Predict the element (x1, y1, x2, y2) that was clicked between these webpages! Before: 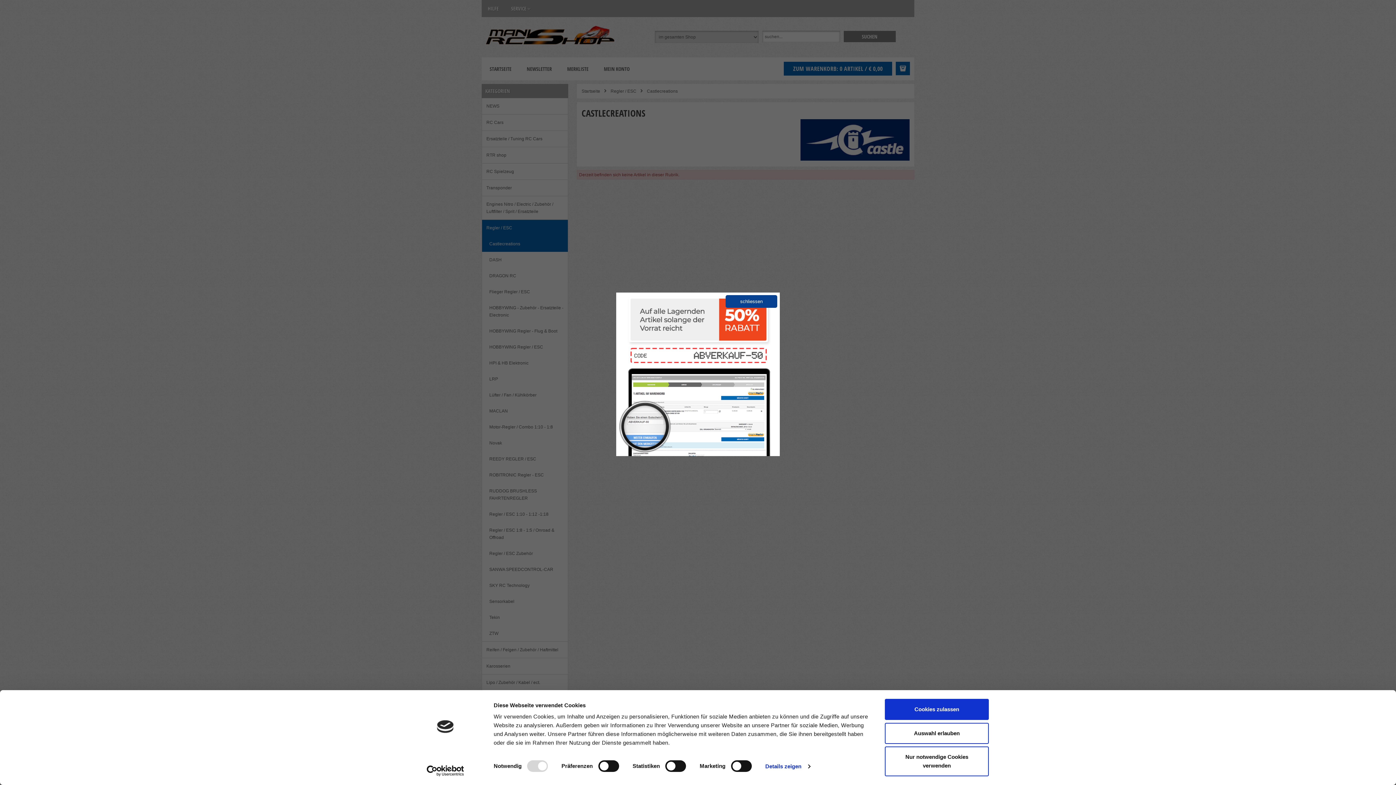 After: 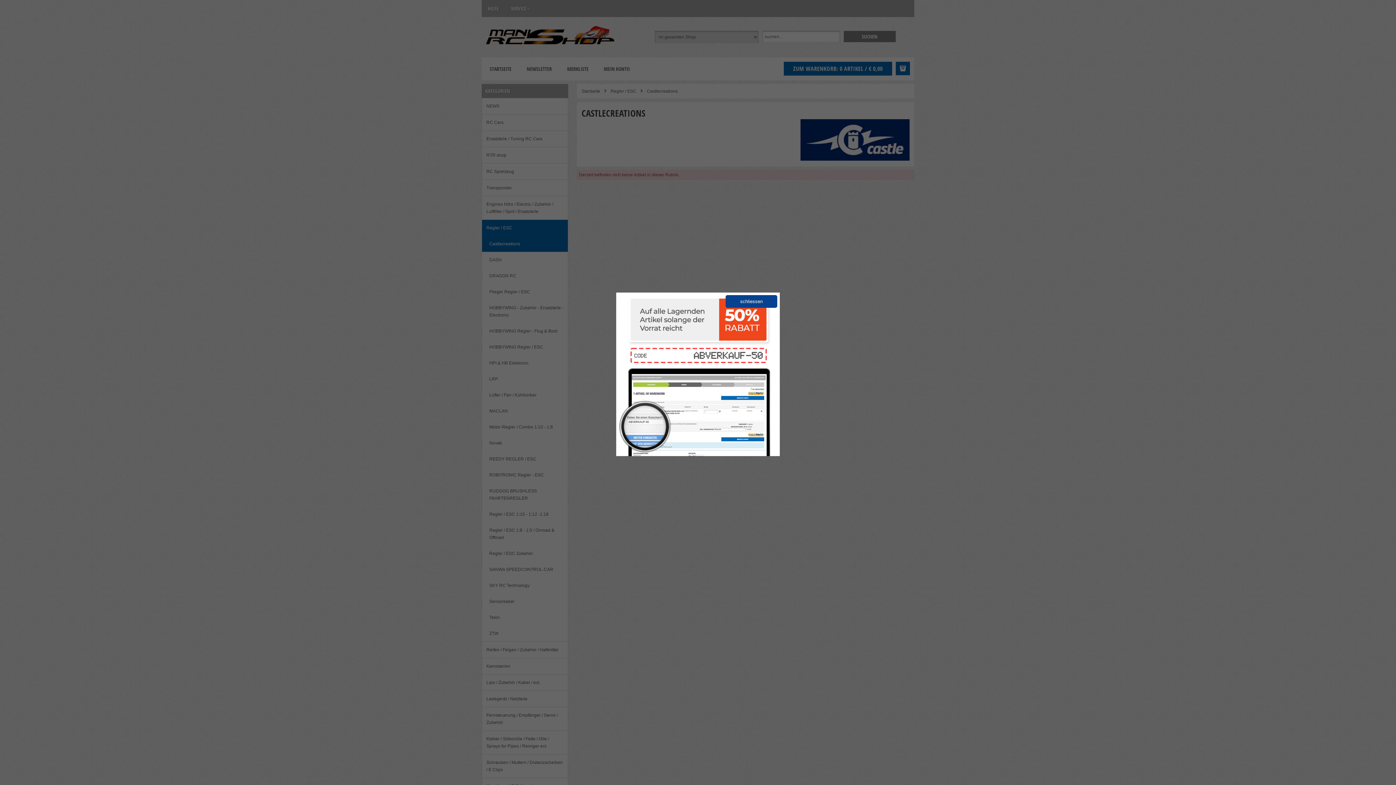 Action: bbox: (885, 723, 989, 744) label: Auswahl erlauben